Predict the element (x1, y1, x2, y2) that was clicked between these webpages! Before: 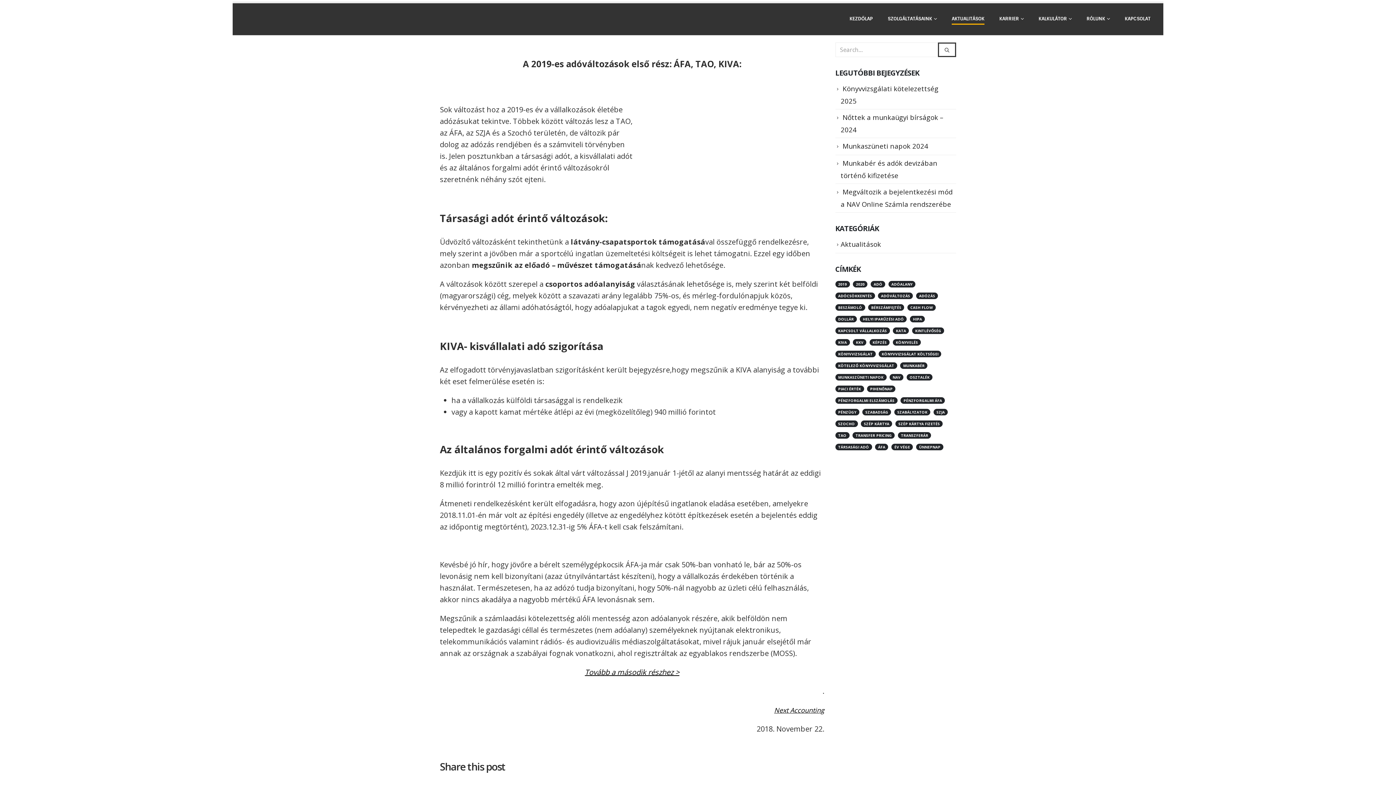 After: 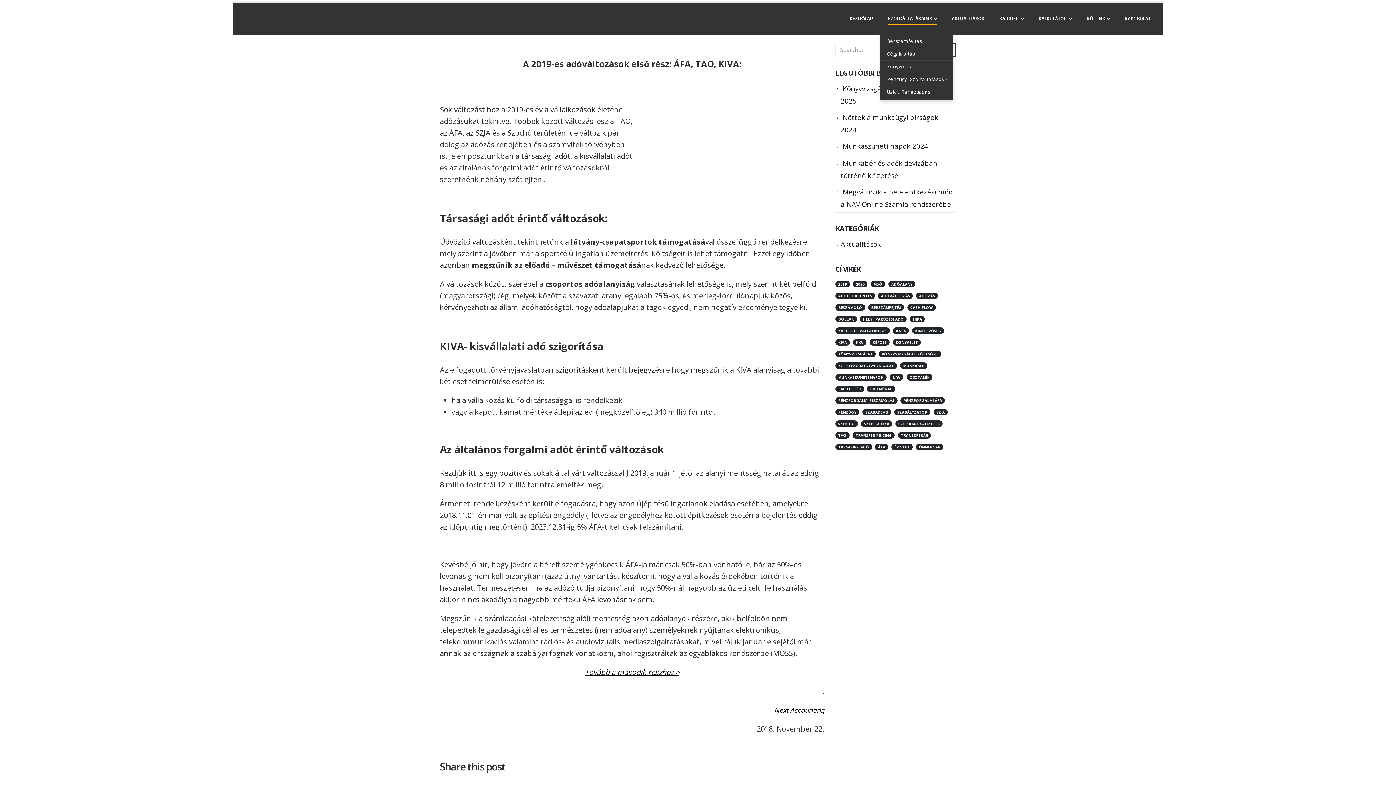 Action: bbox: (880, 2, 944, 33) label: SZOLGÁLTATÁSAINK